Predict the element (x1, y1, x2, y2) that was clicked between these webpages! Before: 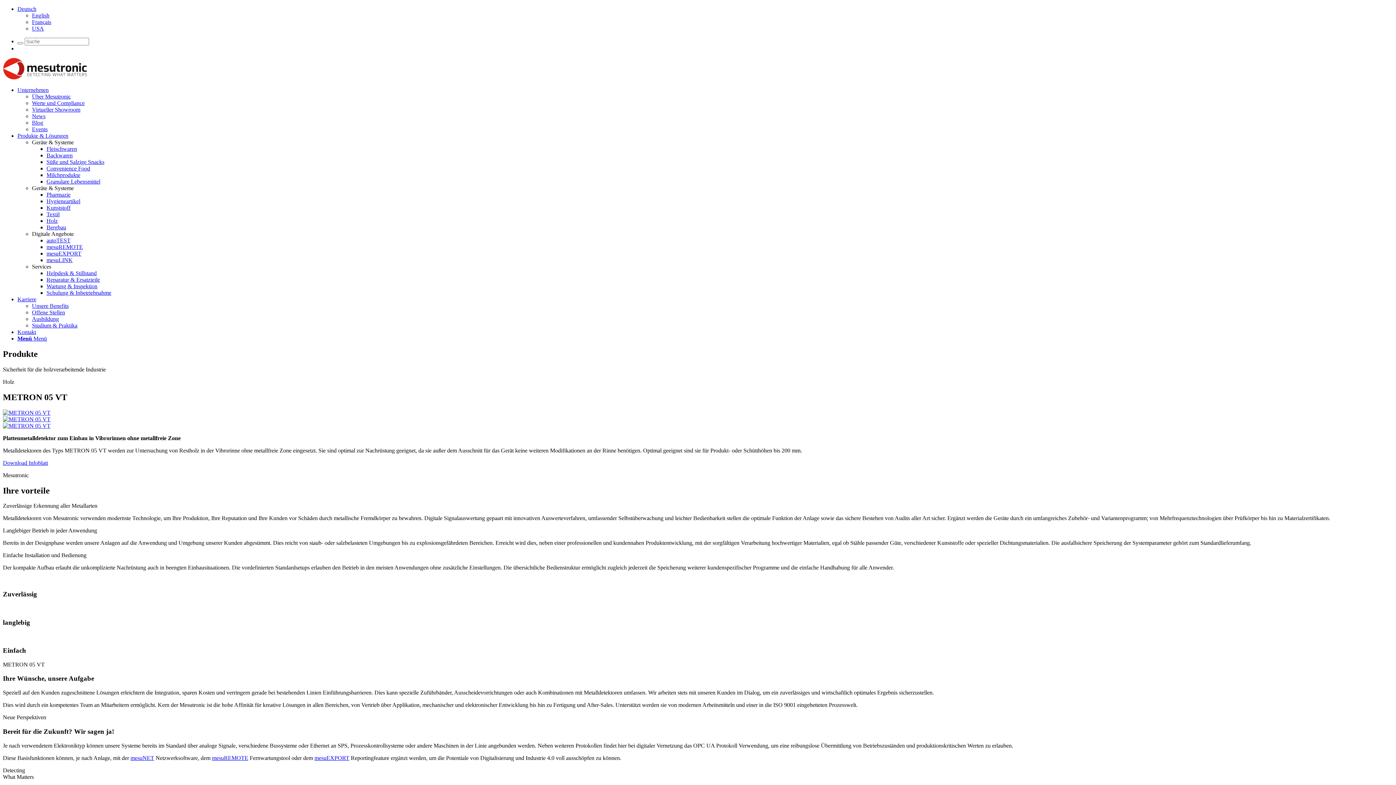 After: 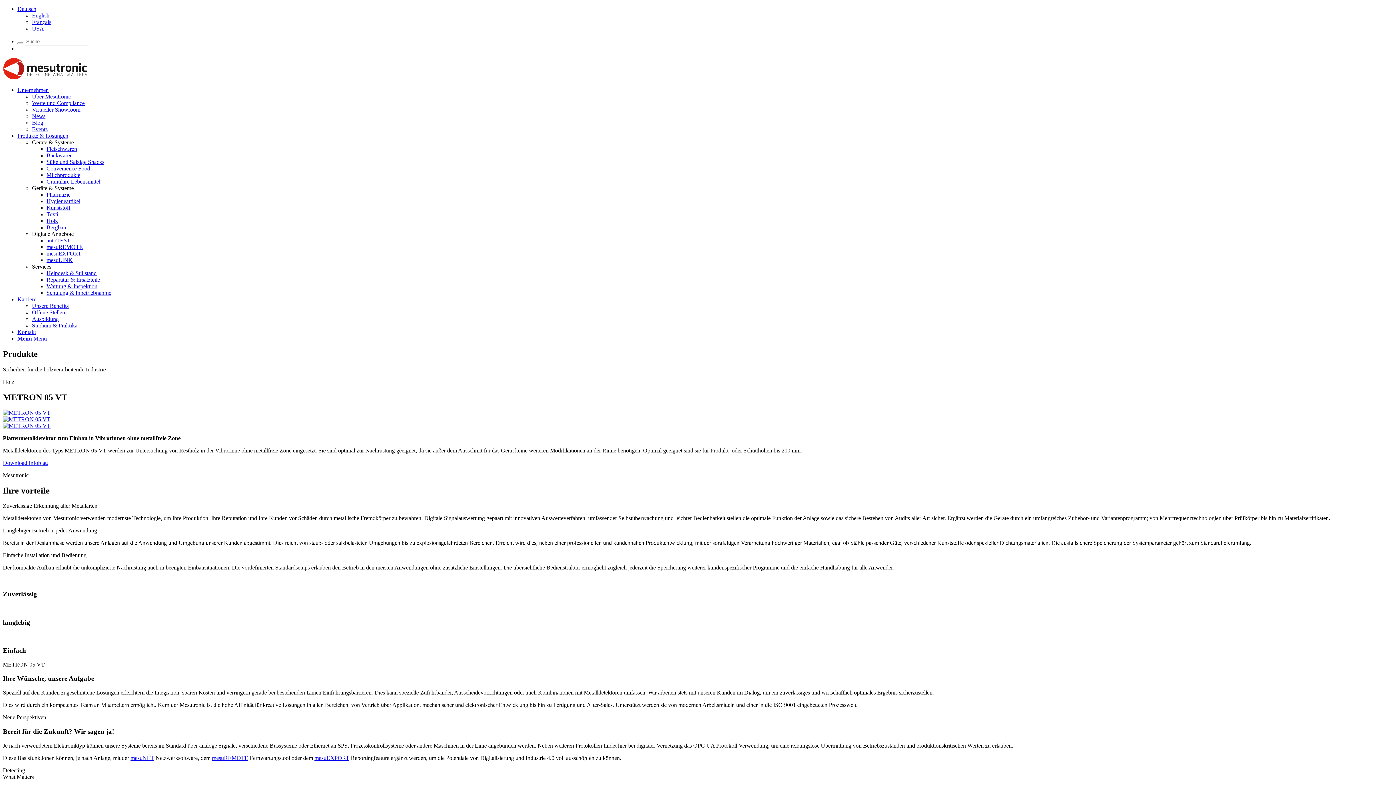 Action: label: Download Infoblatt bbox: (2, 459, 48, 466)